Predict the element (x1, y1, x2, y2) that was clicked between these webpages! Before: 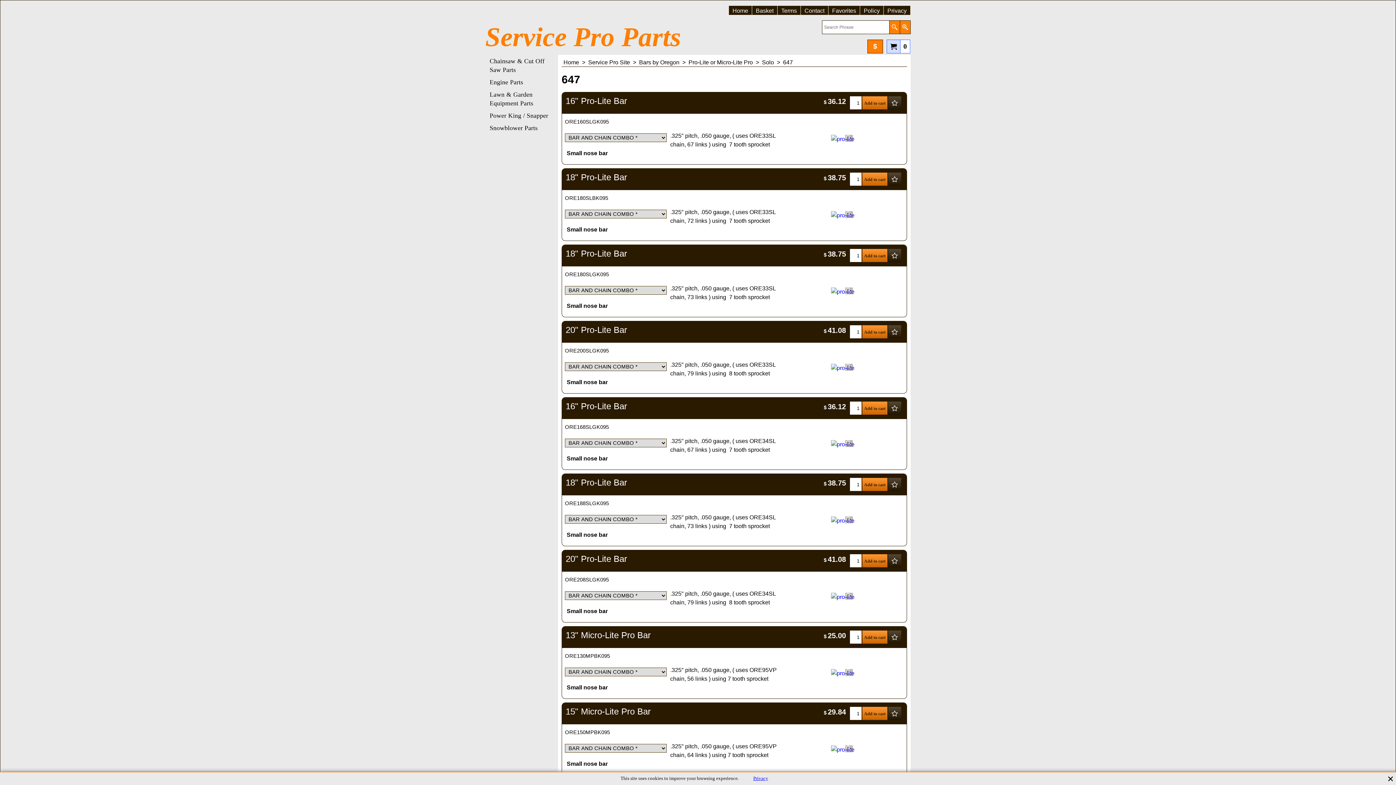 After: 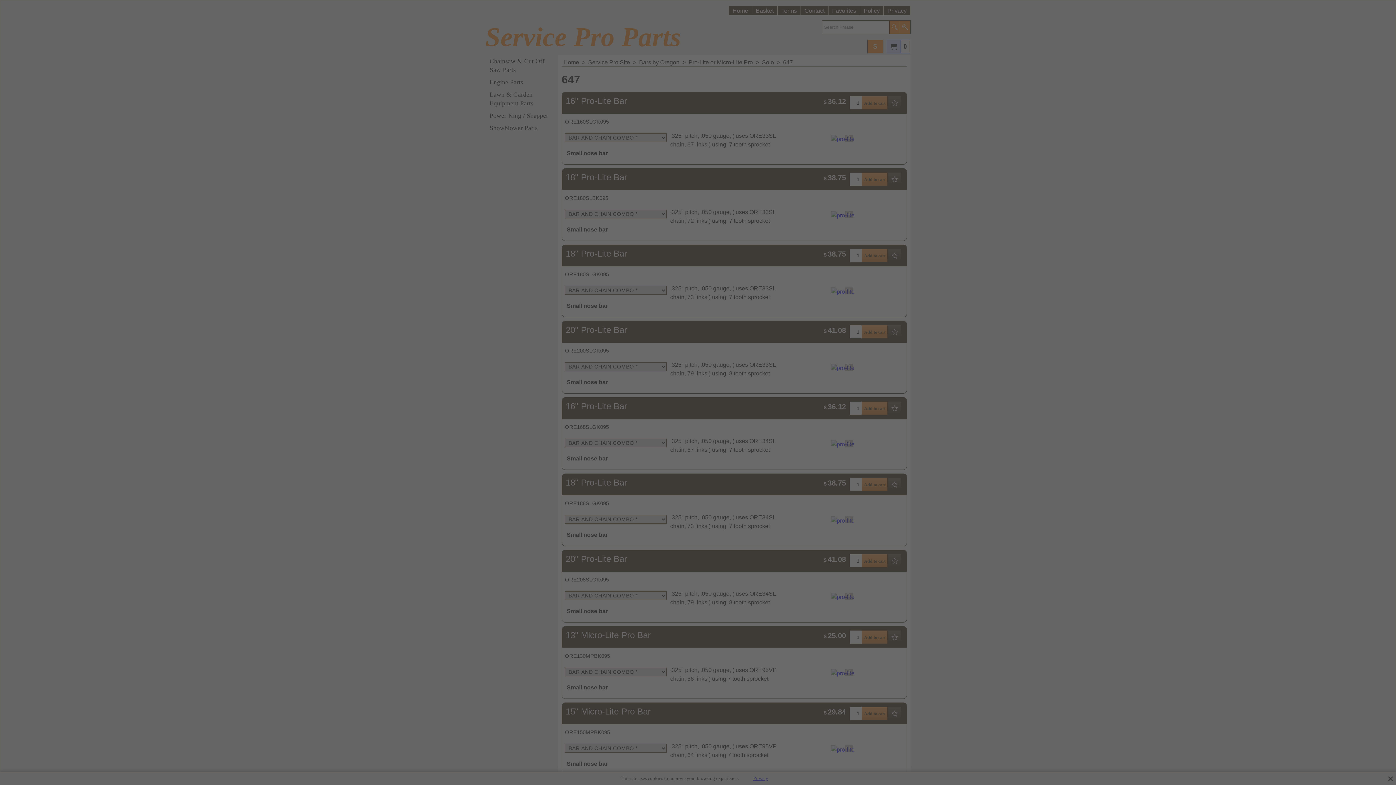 Action: bbox: (831, 745, 854, 754)